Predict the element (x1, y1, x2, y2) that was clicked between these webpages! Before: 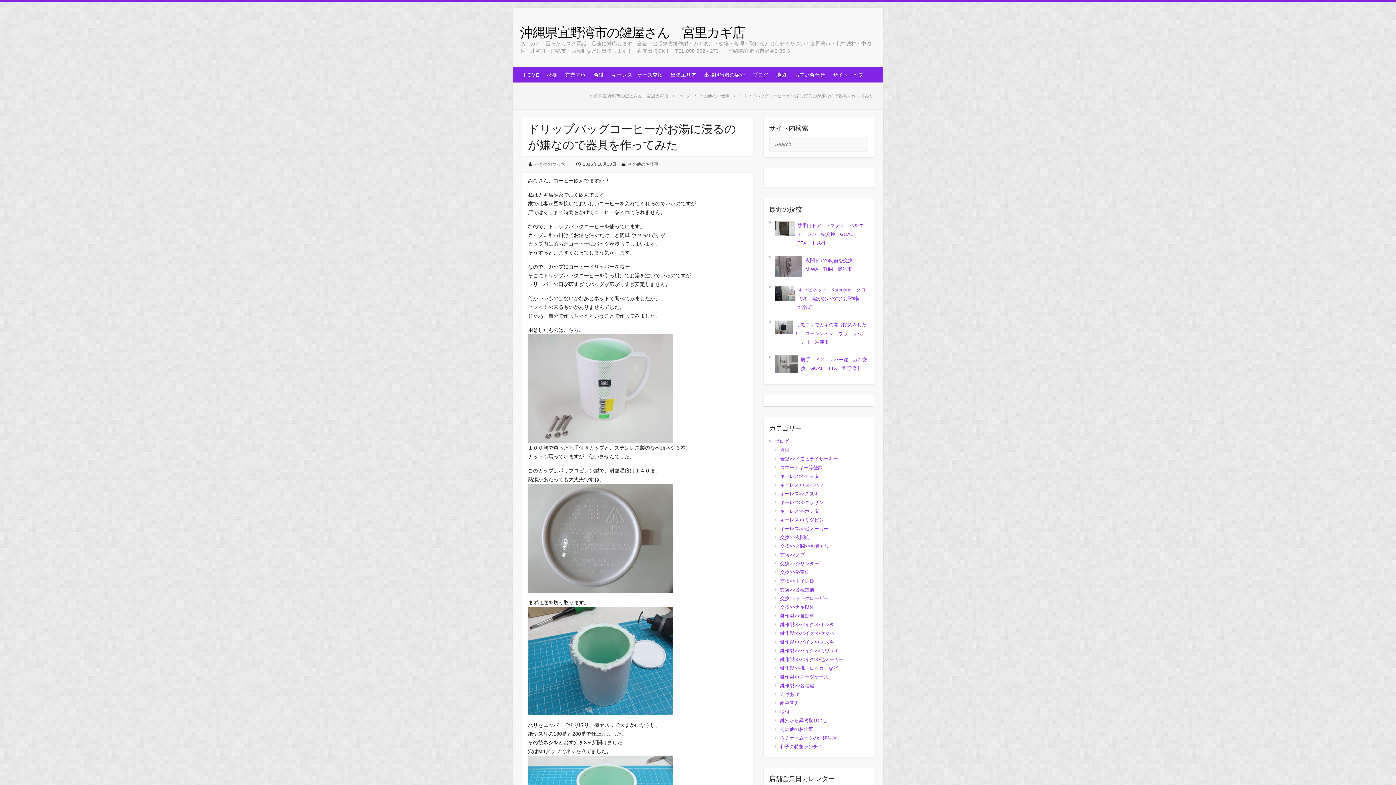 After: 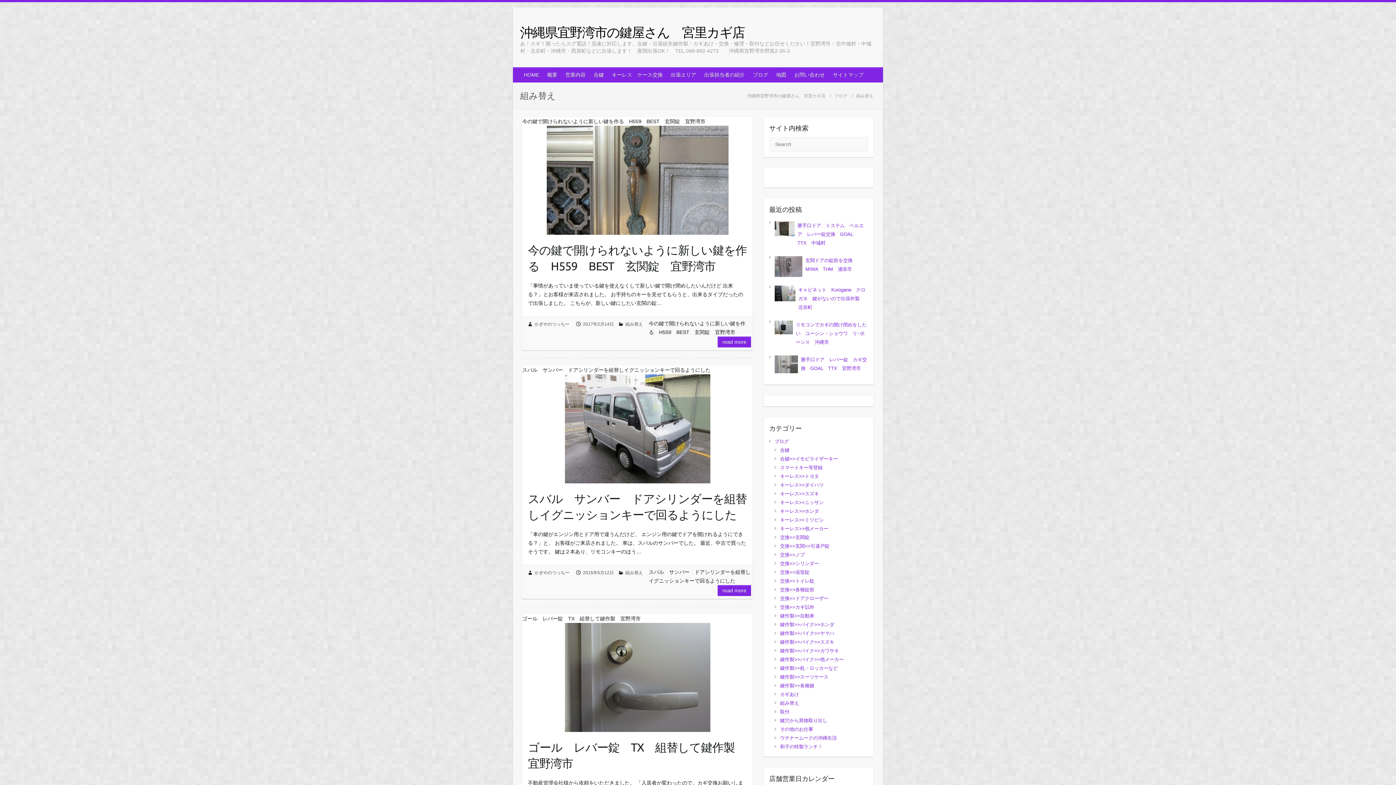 Action: bbox: (780, 700, 799, 706) label: 組み替え